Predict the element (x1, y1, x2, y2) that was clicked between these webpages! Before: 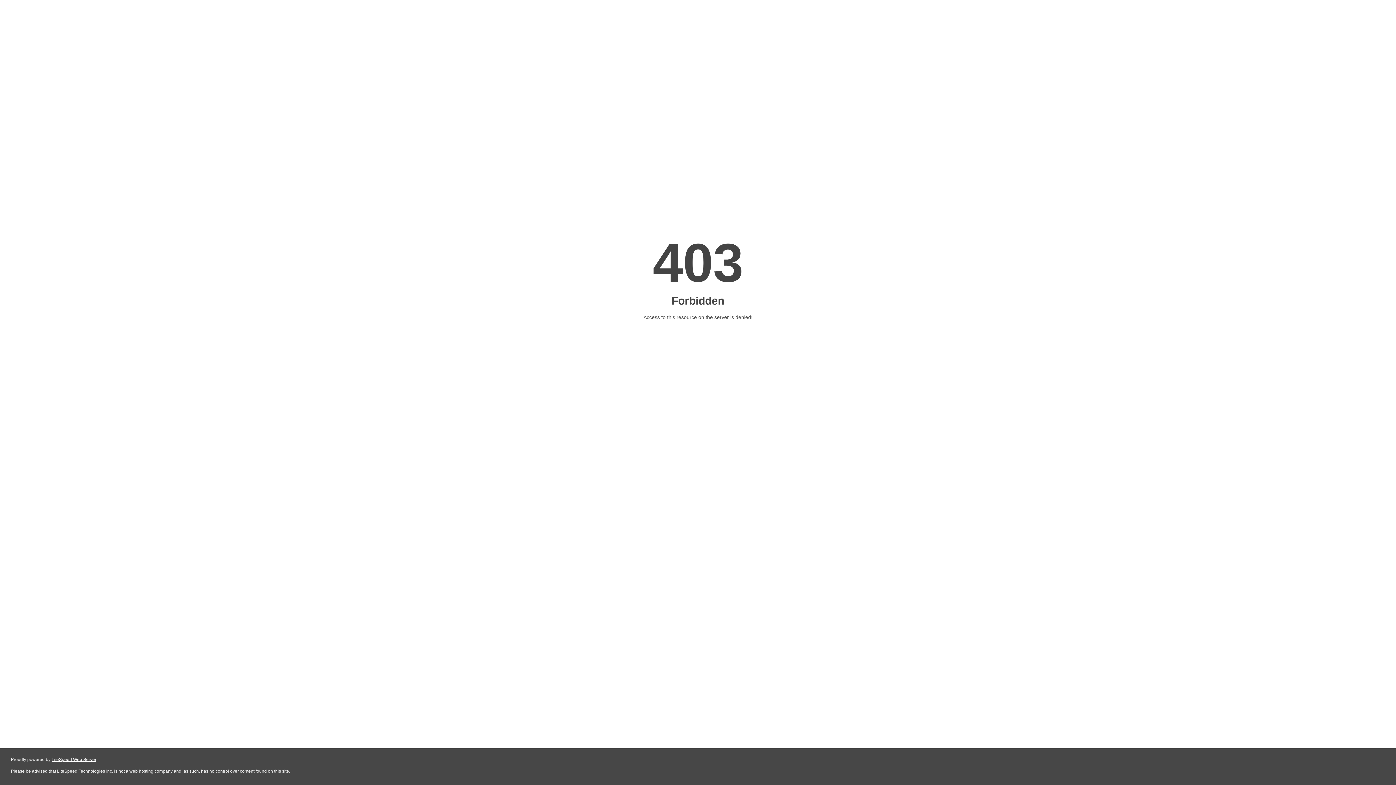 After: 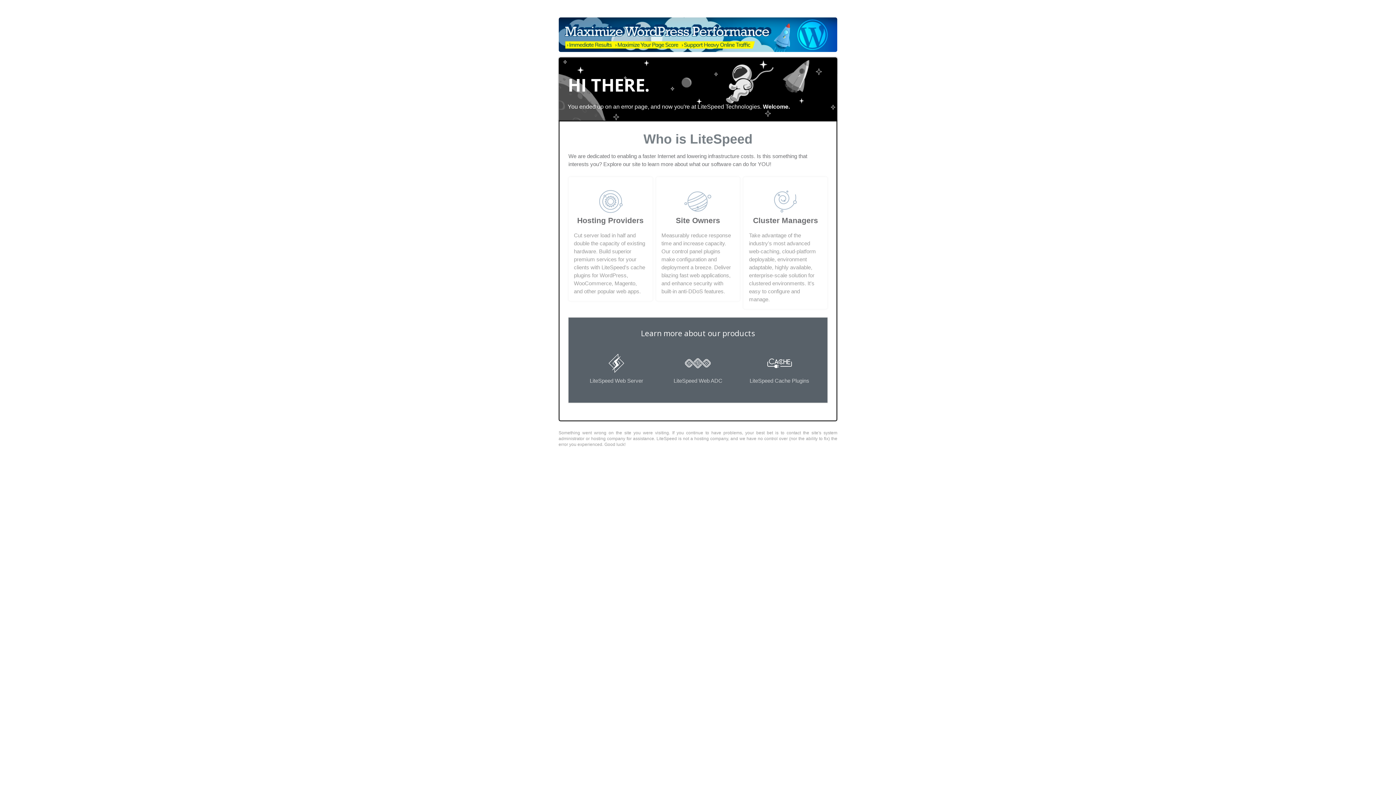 Action: bbox: (51, 757, 96, 762) label: LiteSpeed Web Server